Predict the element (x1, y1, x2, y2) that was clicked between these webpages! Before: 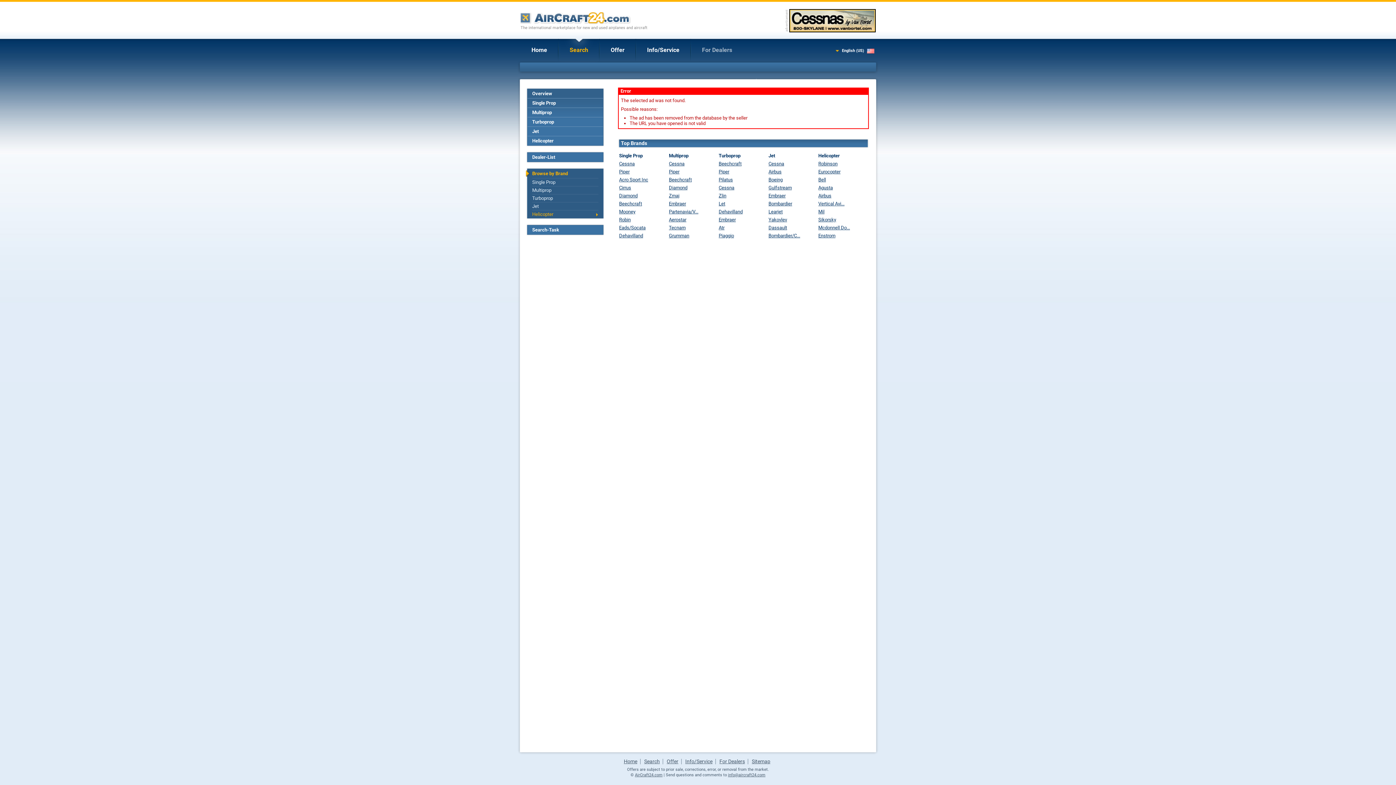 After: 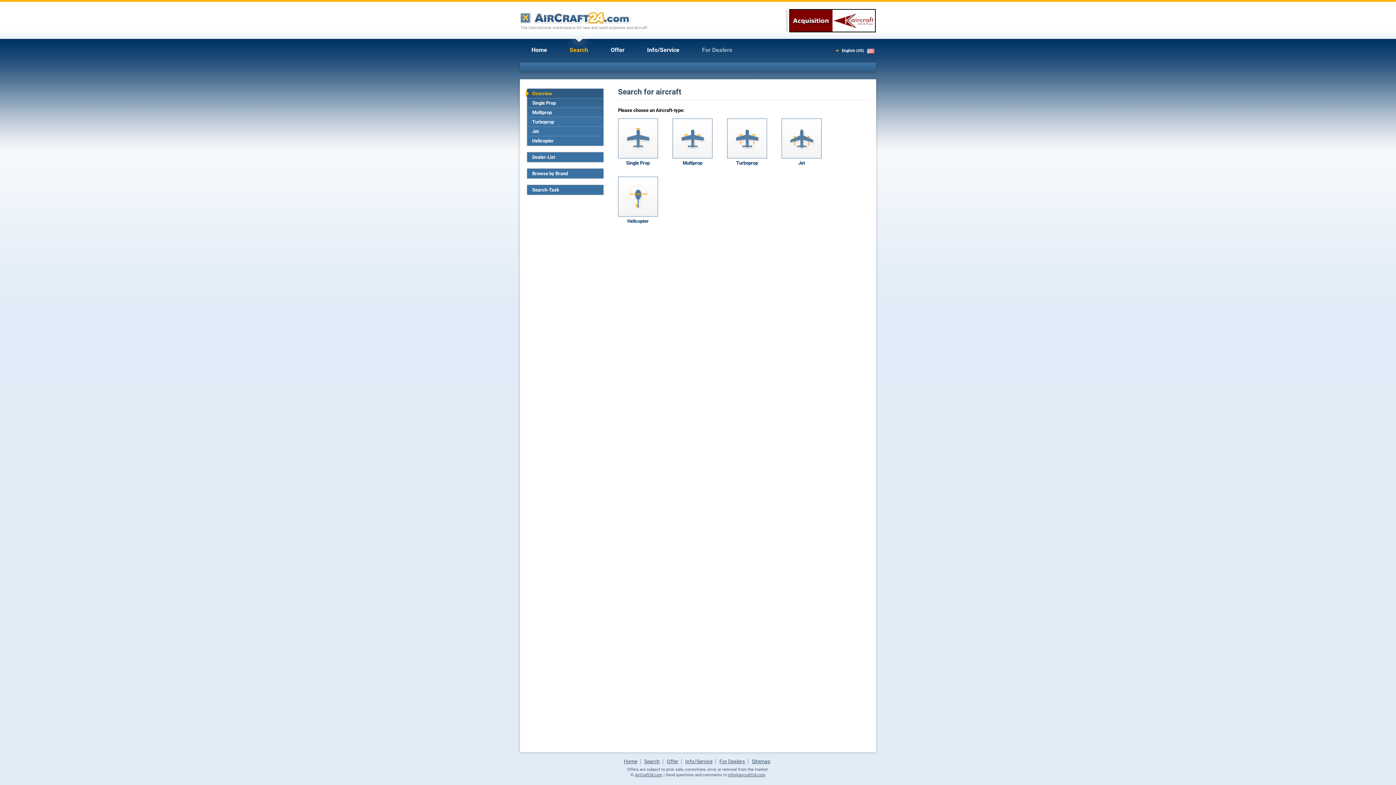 Action: bbox: (527, 89, 603, 98) label: Overview